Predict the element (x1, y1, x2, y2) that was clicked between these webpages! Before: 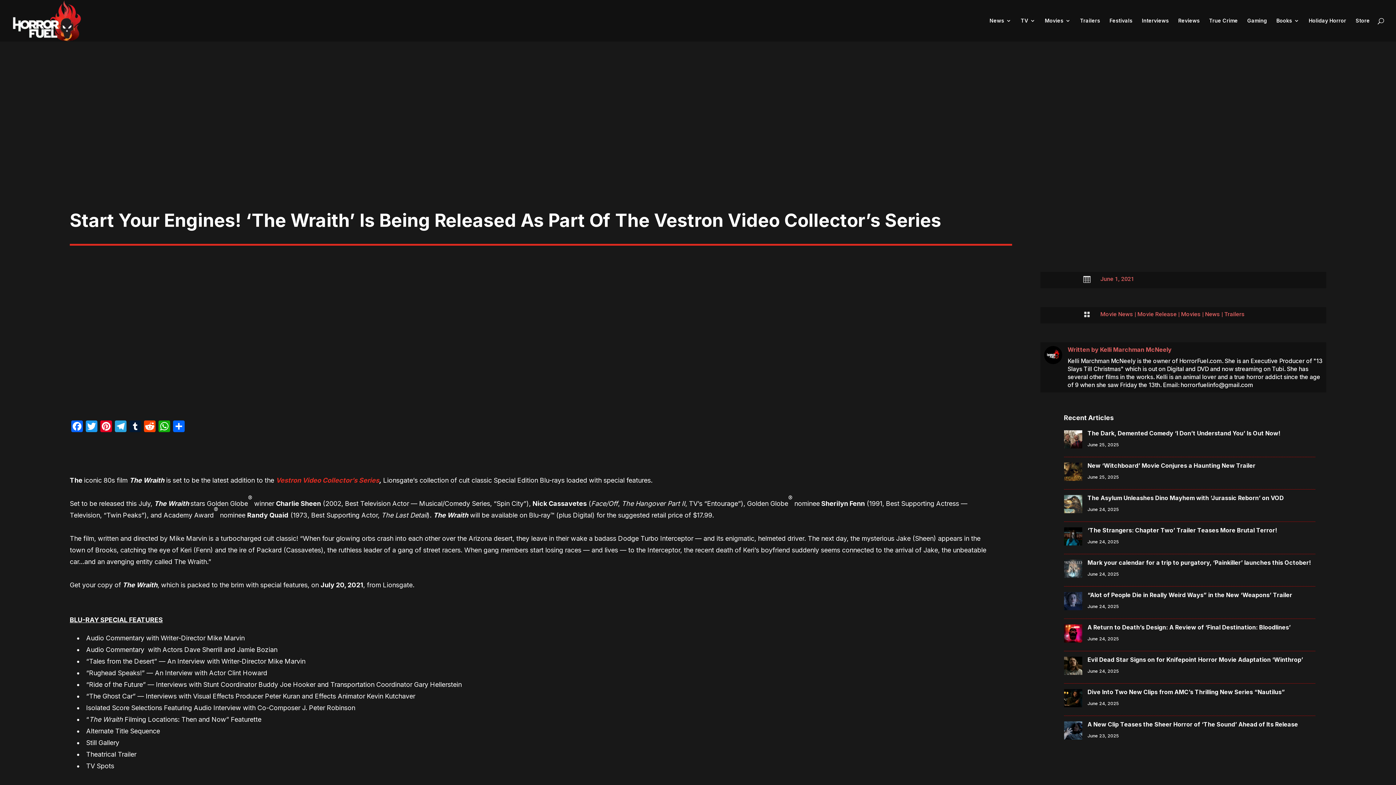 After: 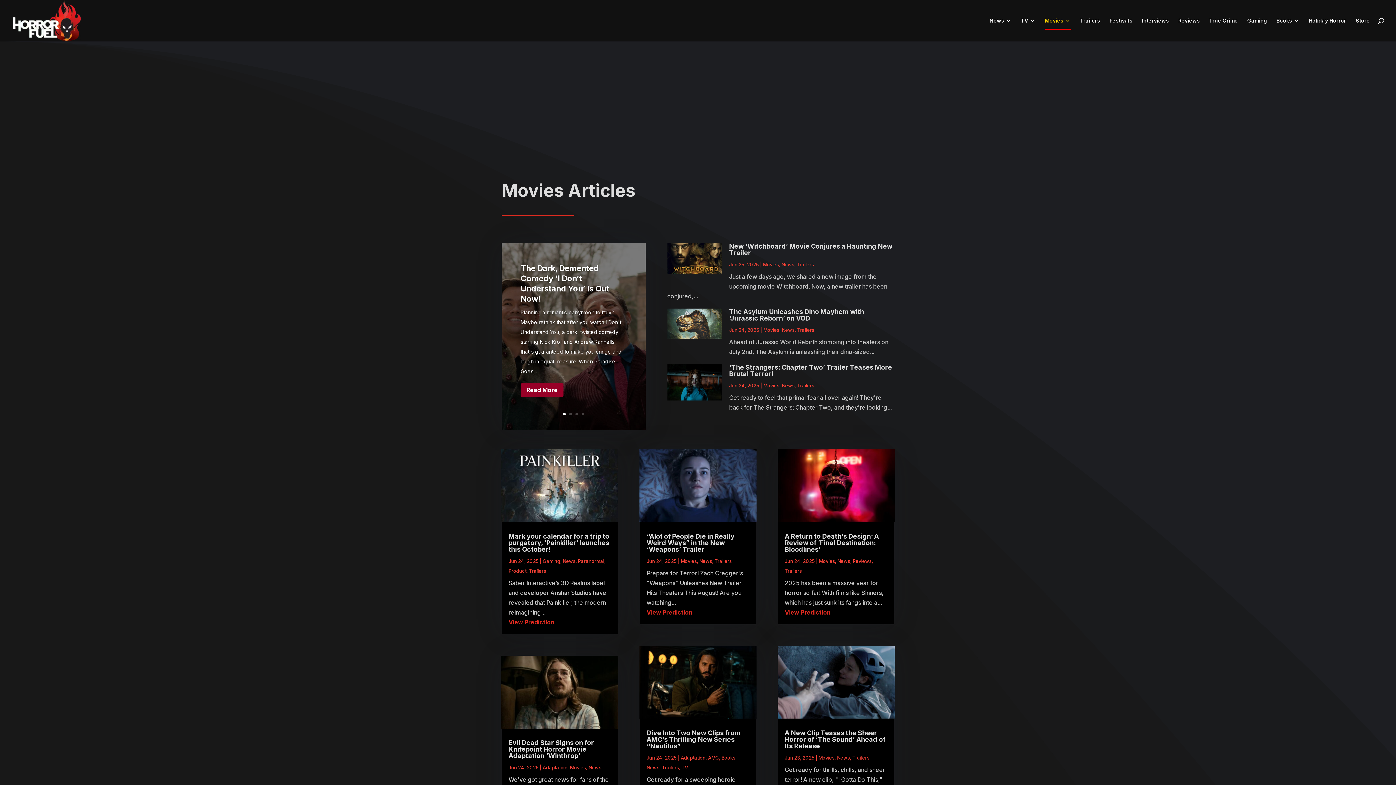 Action: label: Movies bbox: (1045, 18, 1070, 41)